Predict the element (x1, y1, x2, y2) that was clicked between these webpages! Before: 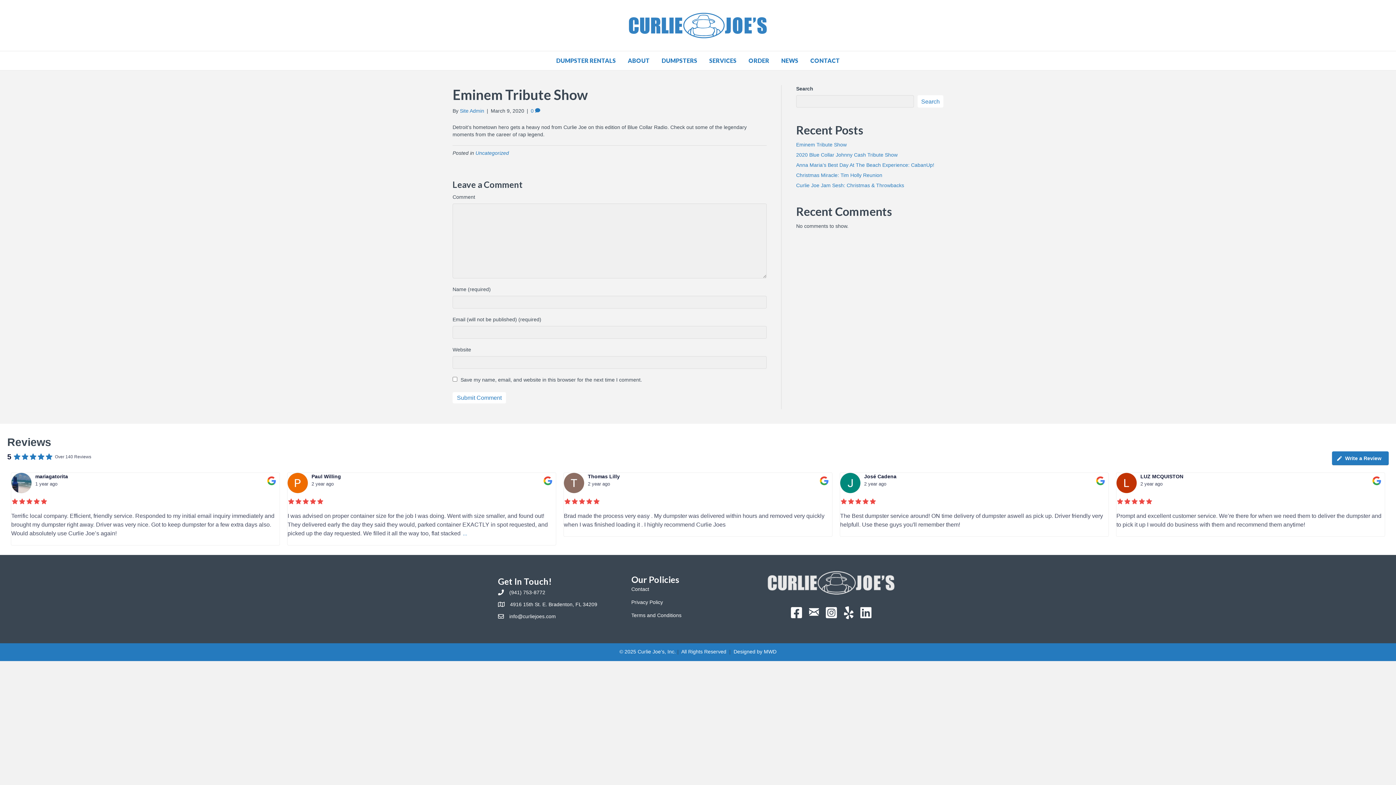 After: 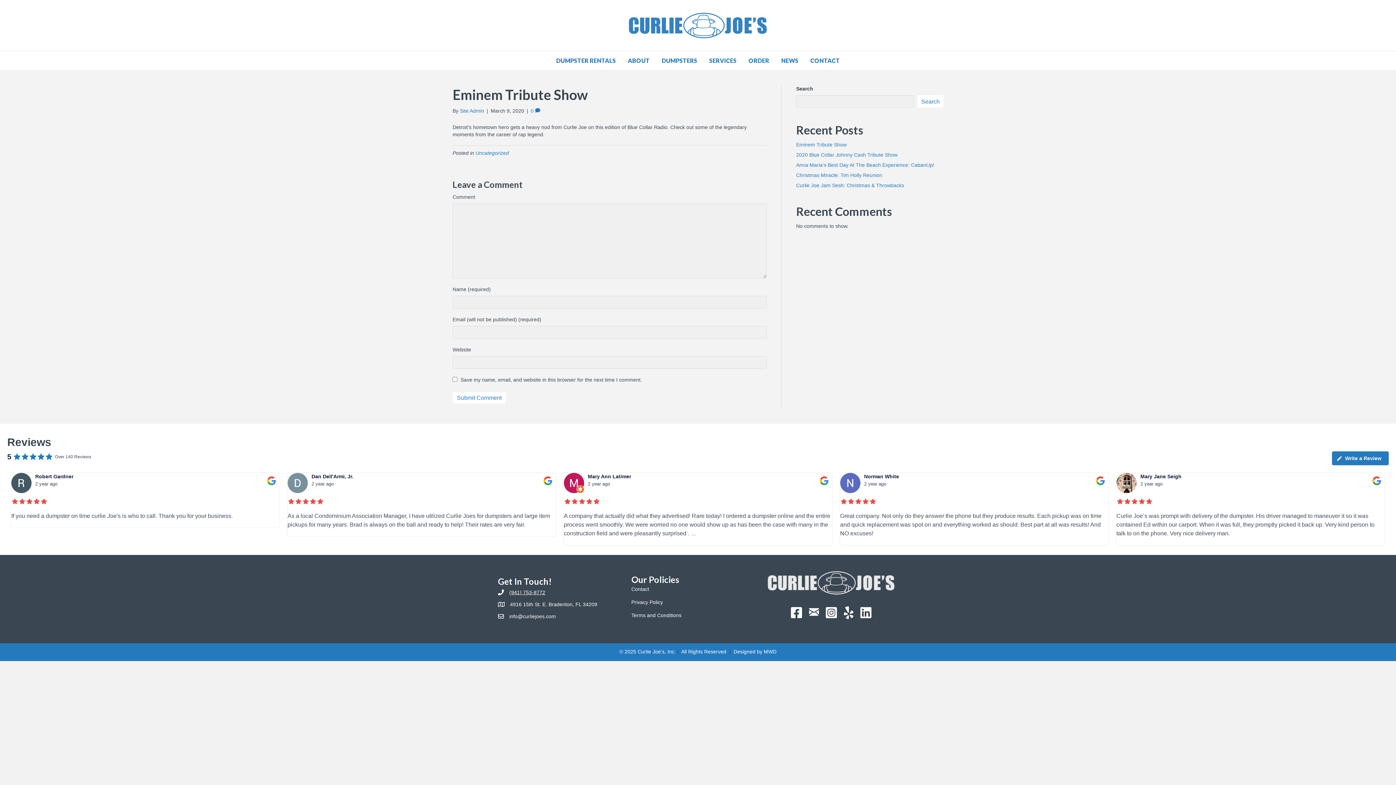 Action: bbox: (509, 588, 545, 596) label: (941) 753-8772